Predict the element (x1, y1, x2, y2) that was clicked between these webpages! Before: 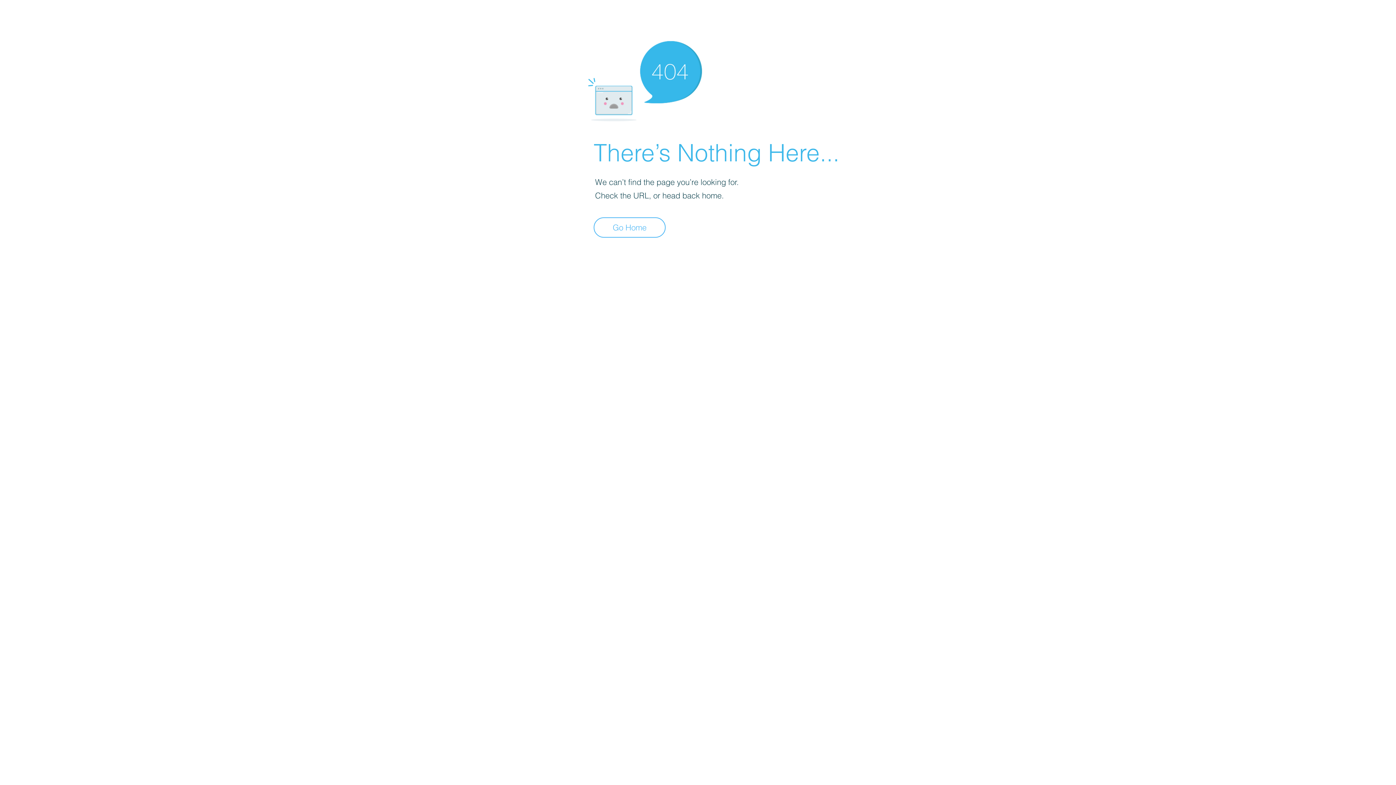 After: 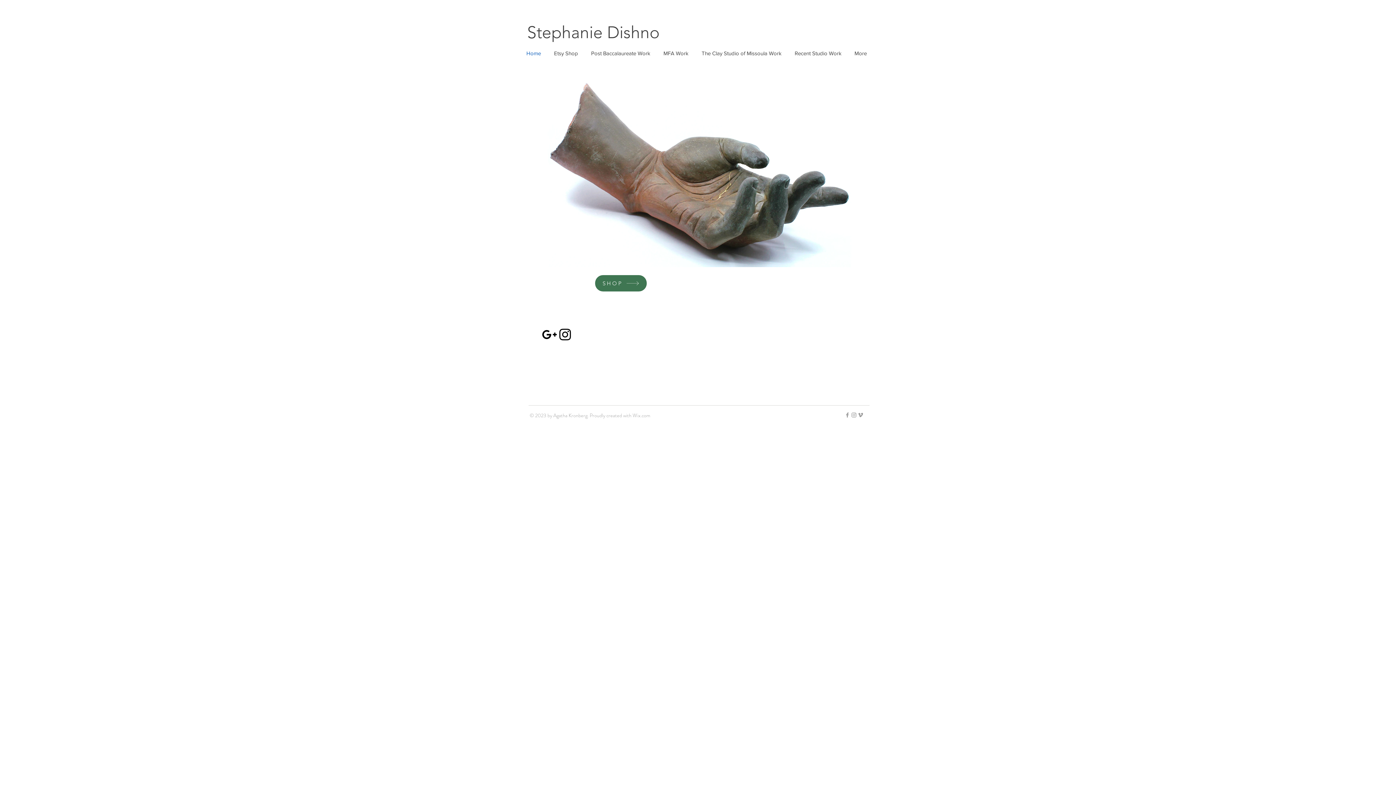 Action: bbox: (593, 217, 665, 237) label: Go Home